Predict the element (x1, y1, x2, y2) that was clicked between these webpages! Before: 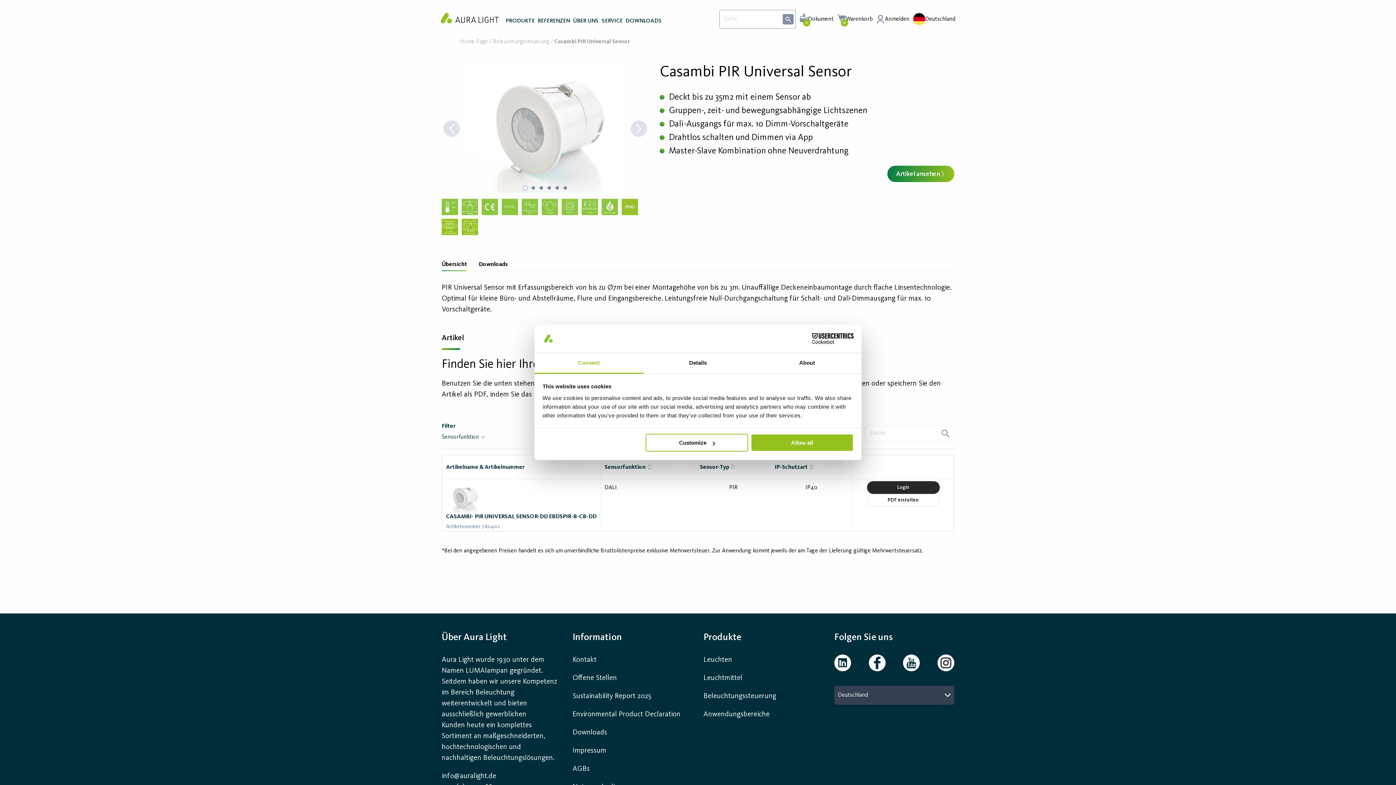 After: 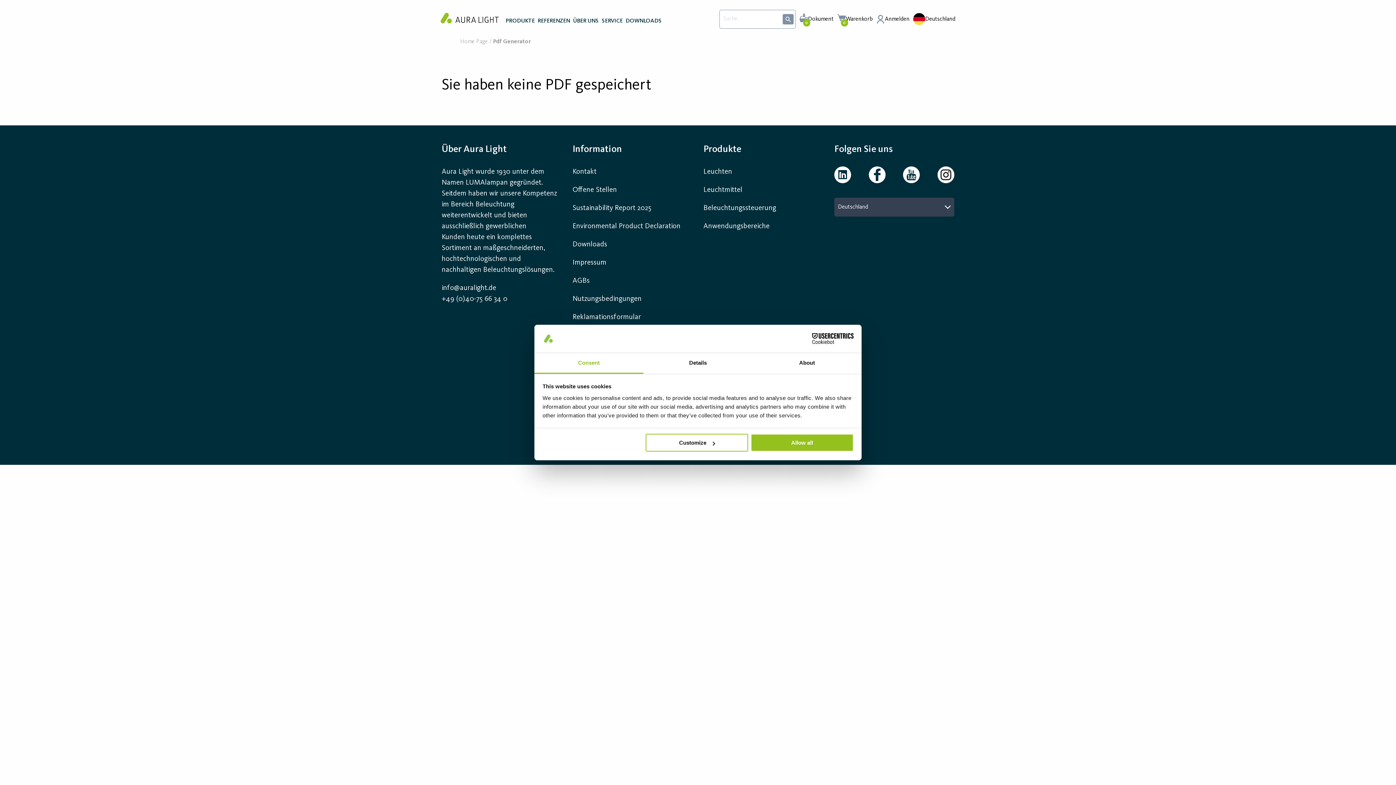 Action: label: 0
Dokument bbox: (799, 13, 833, 24)